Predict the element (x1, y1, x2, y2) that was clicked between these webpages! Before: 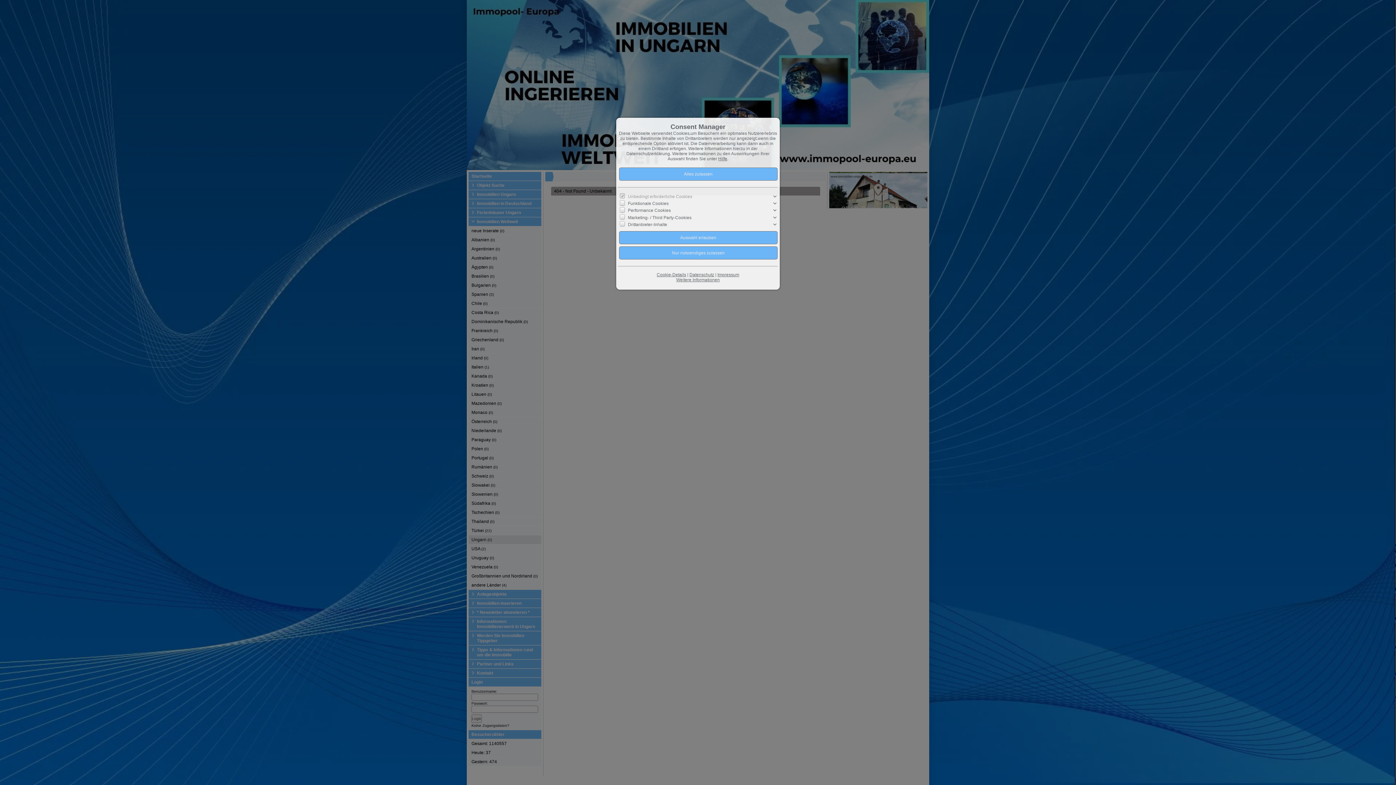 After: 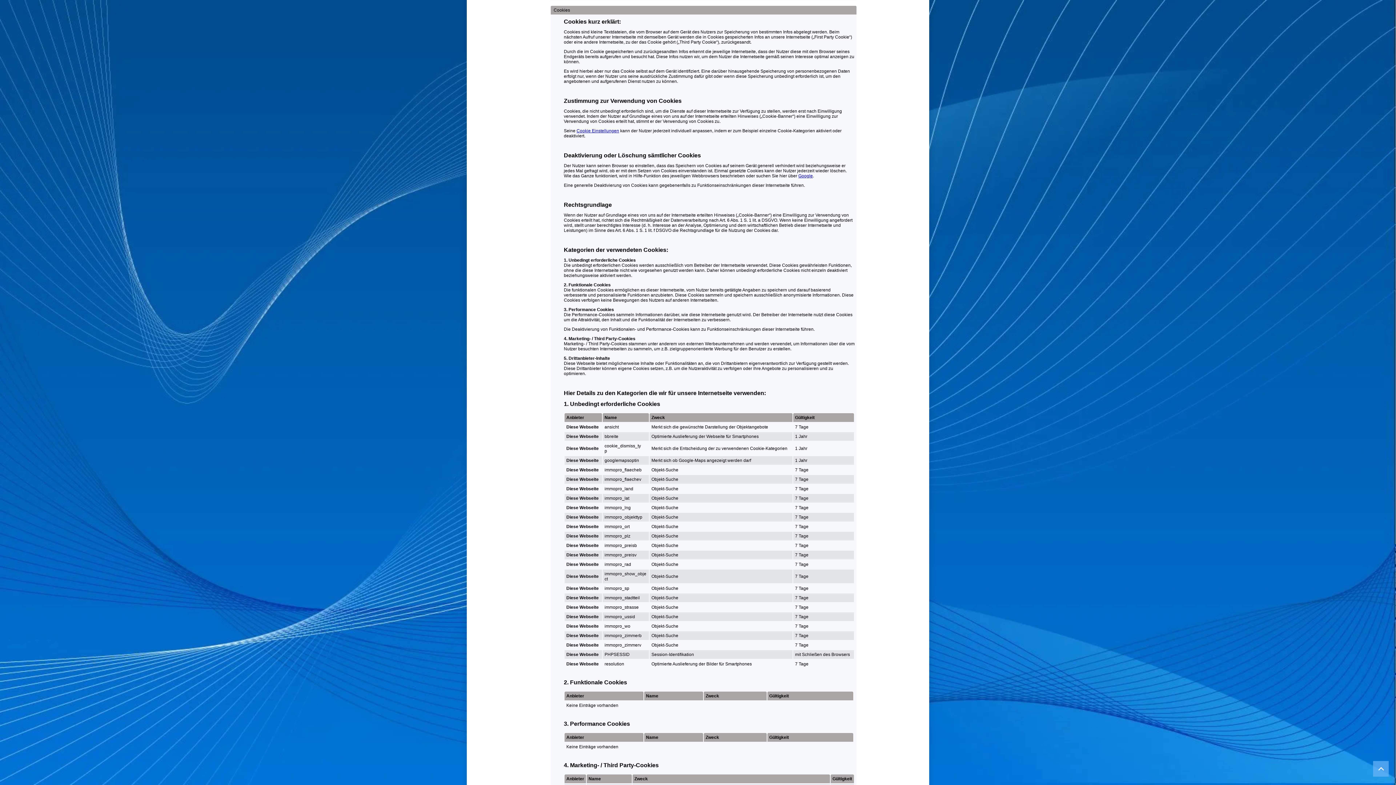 Action: label: Cookie-Details bbox: (656, 272, 686, 277)